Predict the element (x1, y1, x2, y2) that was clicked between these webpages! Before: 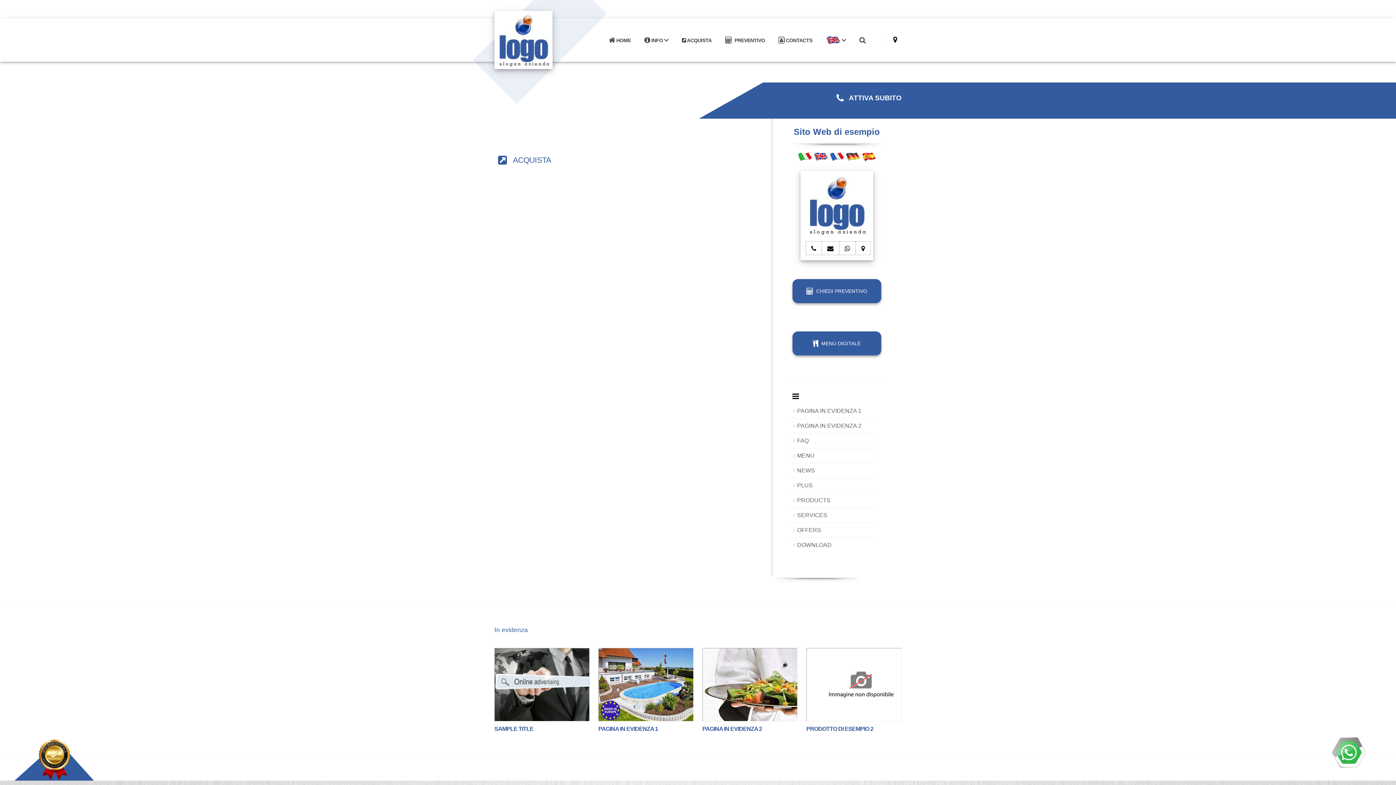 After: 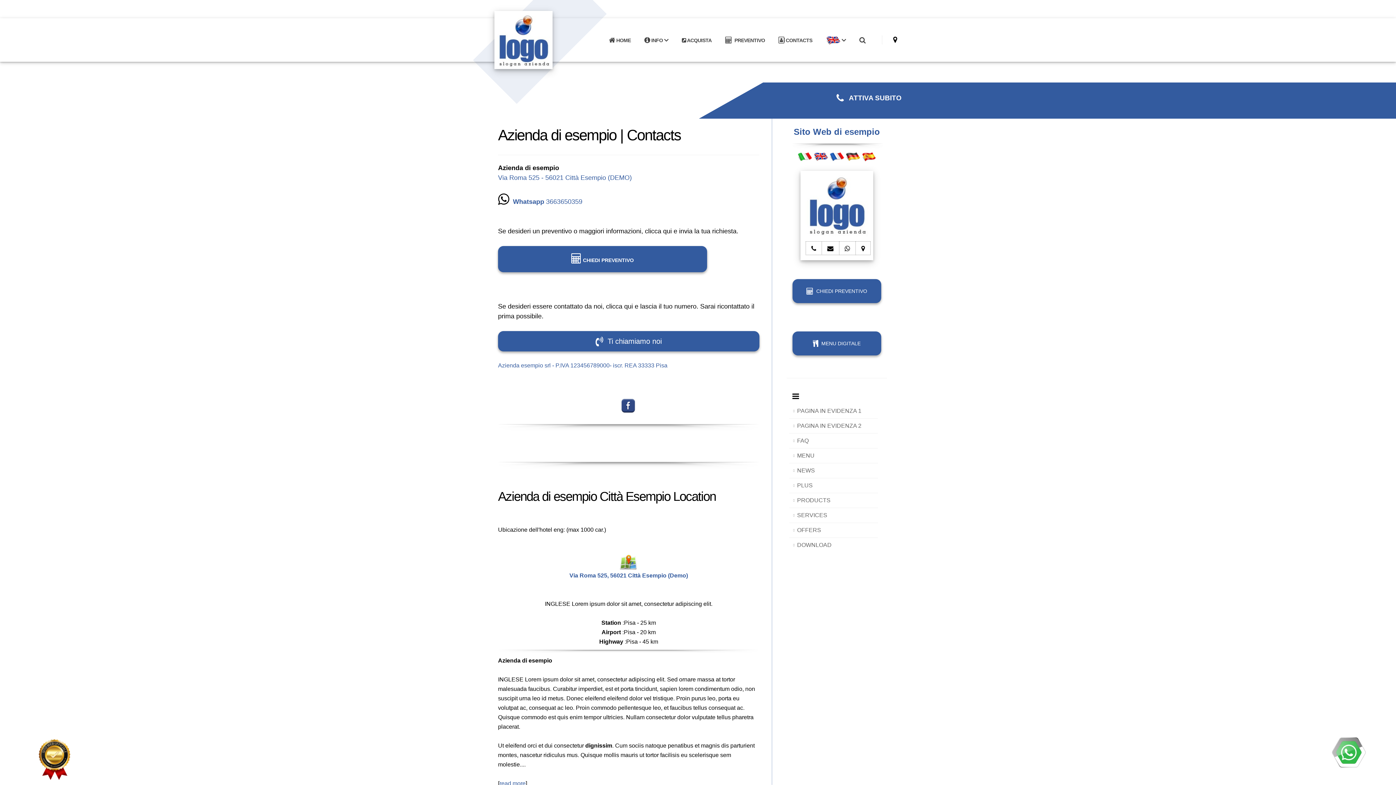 Action: bbox: (855, 241, 870, 255) label: mappa Azienda di esempio